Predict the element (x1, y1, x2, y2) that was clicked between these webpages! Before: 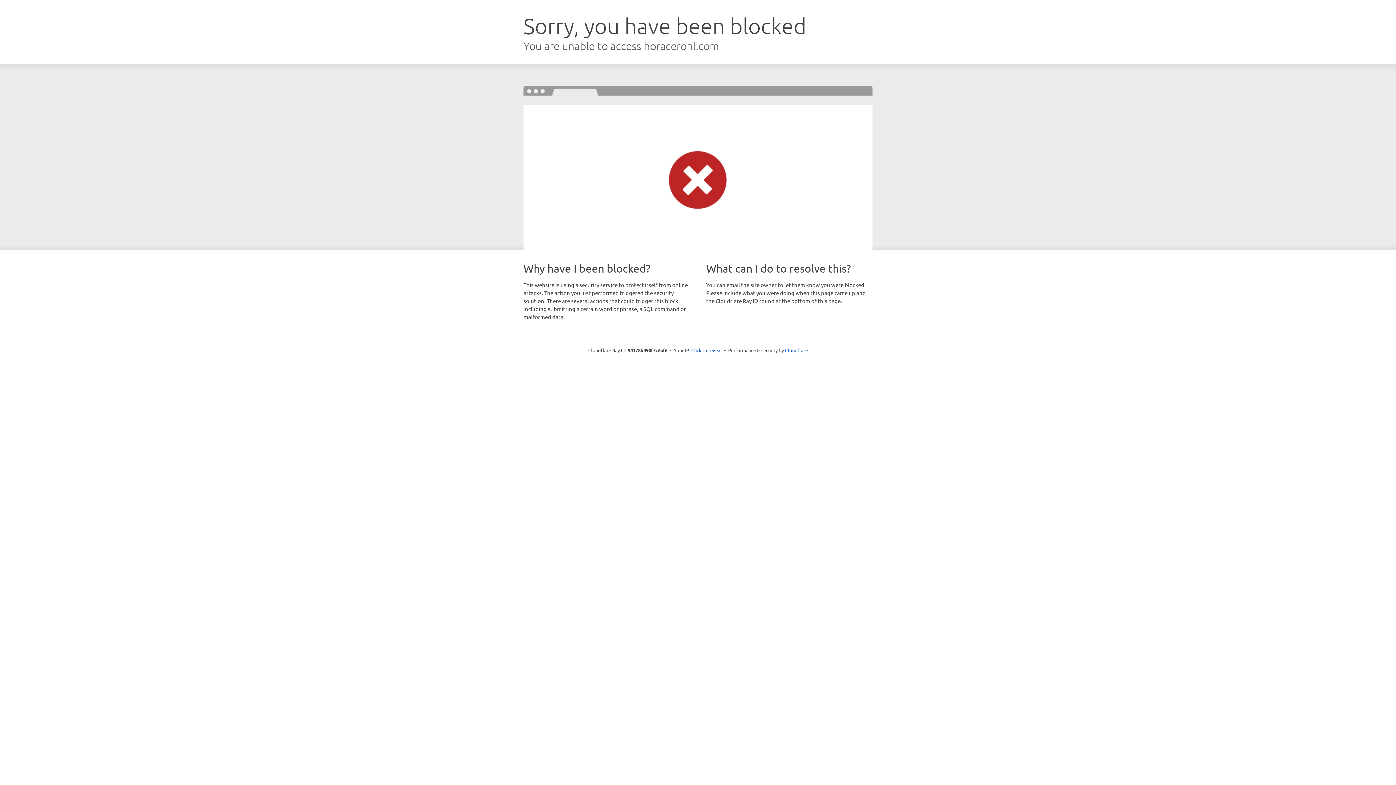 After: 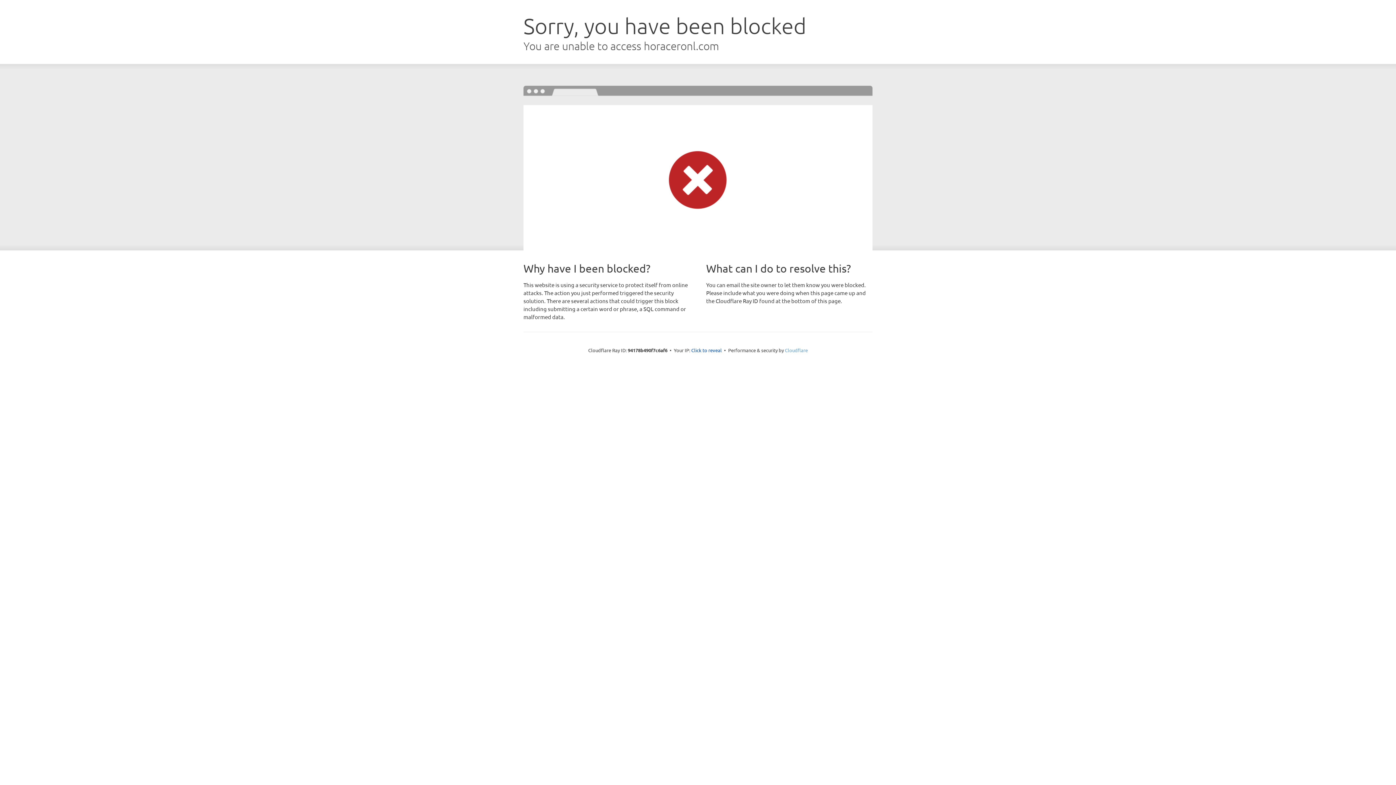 Action: bbox: (785, 347, 808, 353) label: Cloudflare